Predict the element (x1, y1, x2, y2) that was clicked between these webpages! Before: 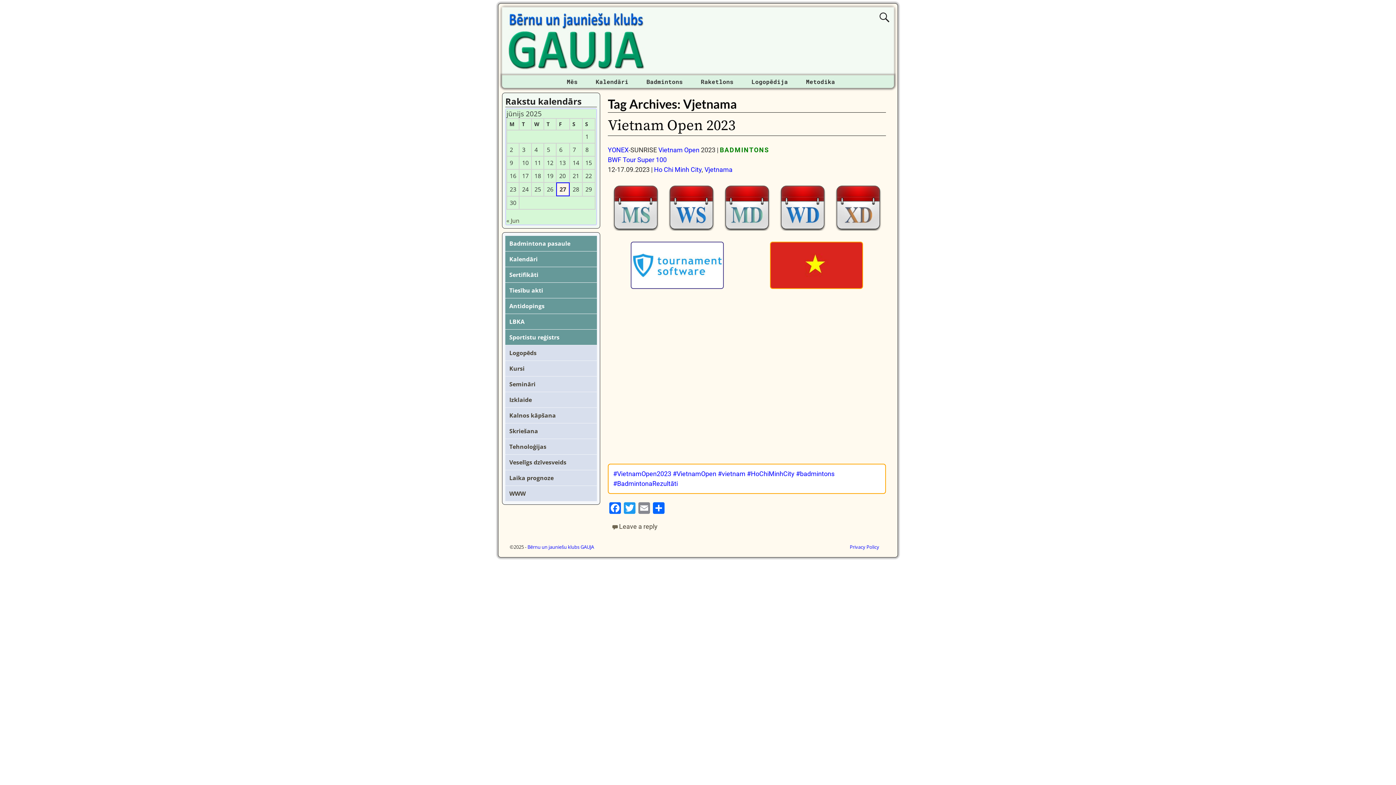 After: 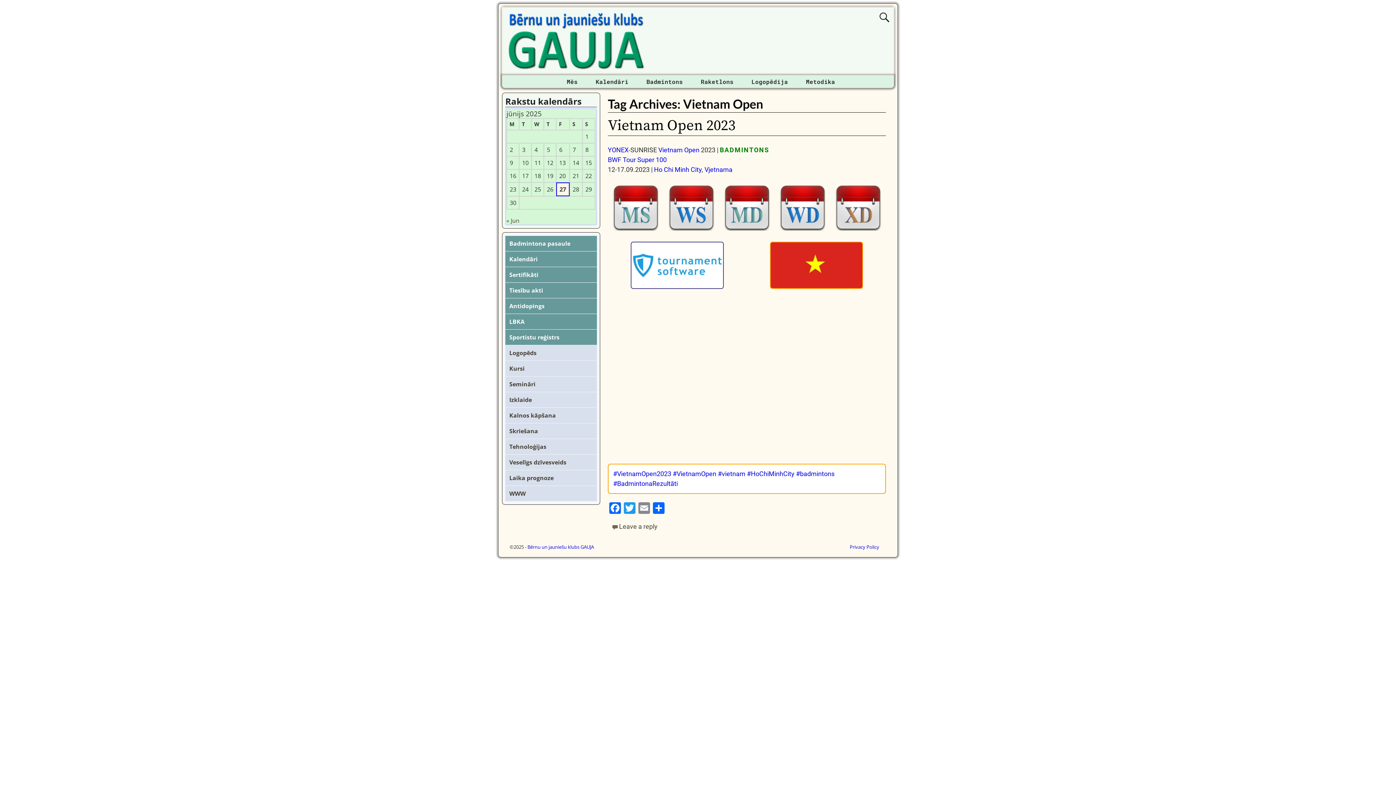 Action: label: Vietnam Open bbox: (658, 146, 699, 153)